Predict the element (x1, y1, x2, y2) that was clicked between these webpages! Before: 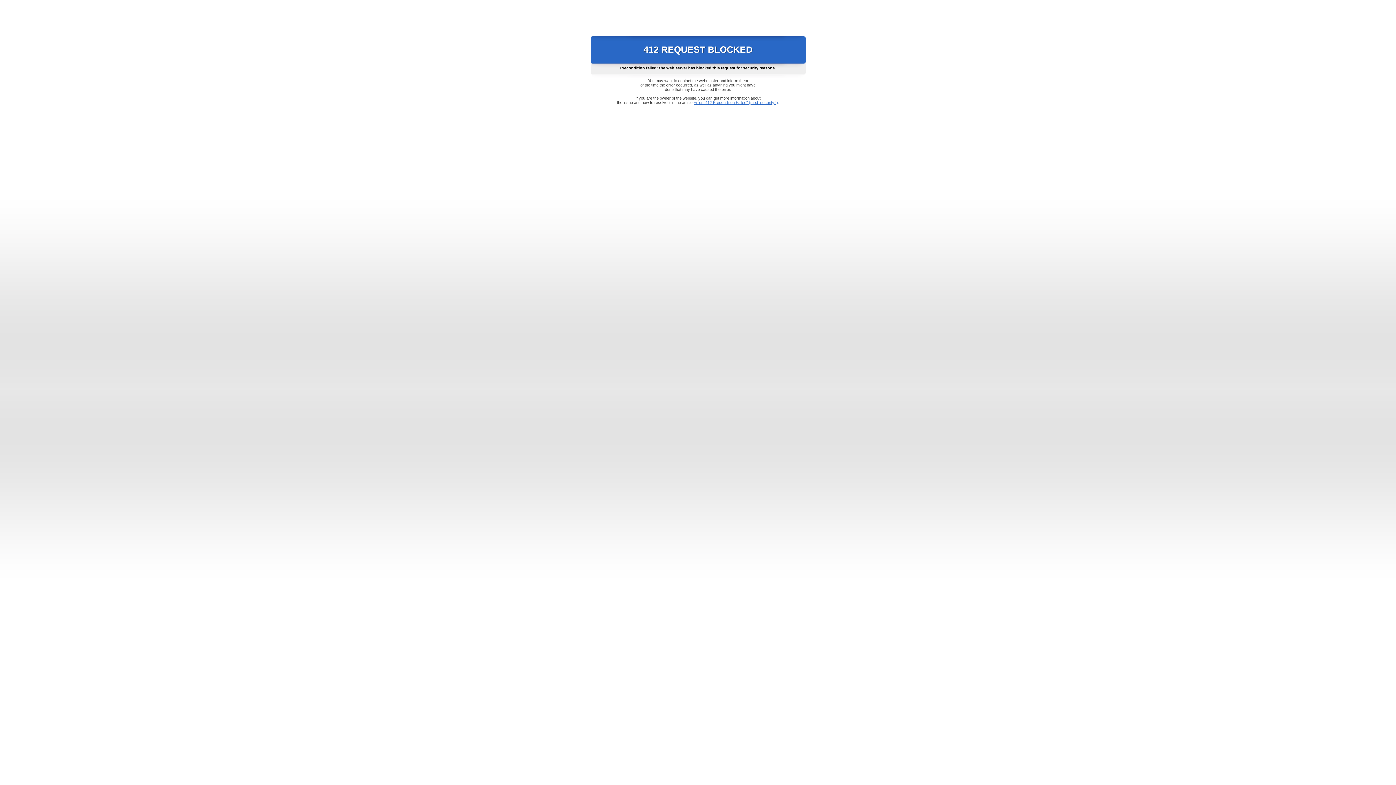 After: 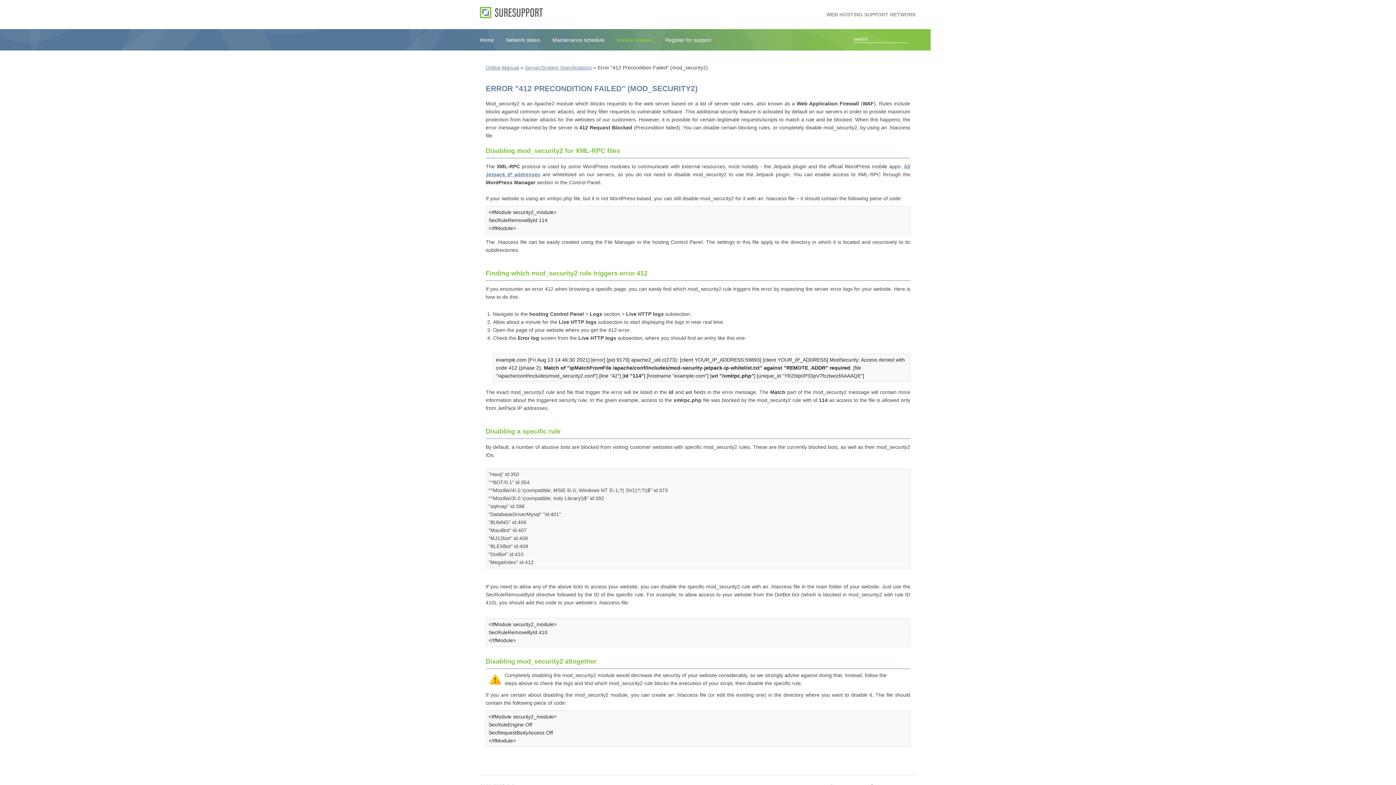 Action: label: Error "412 Precondition Failed" (mod_security2) bbox: (693, 100, 778, 104)